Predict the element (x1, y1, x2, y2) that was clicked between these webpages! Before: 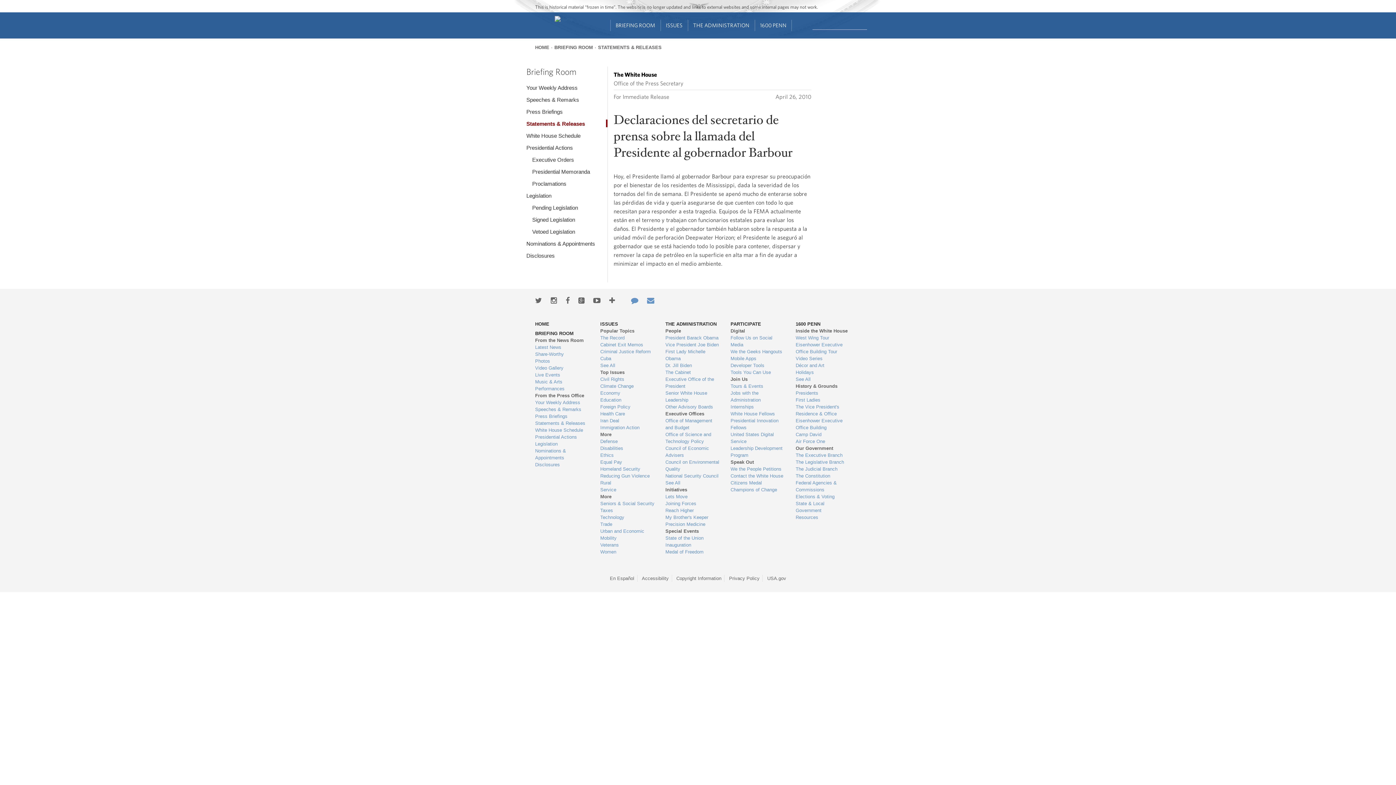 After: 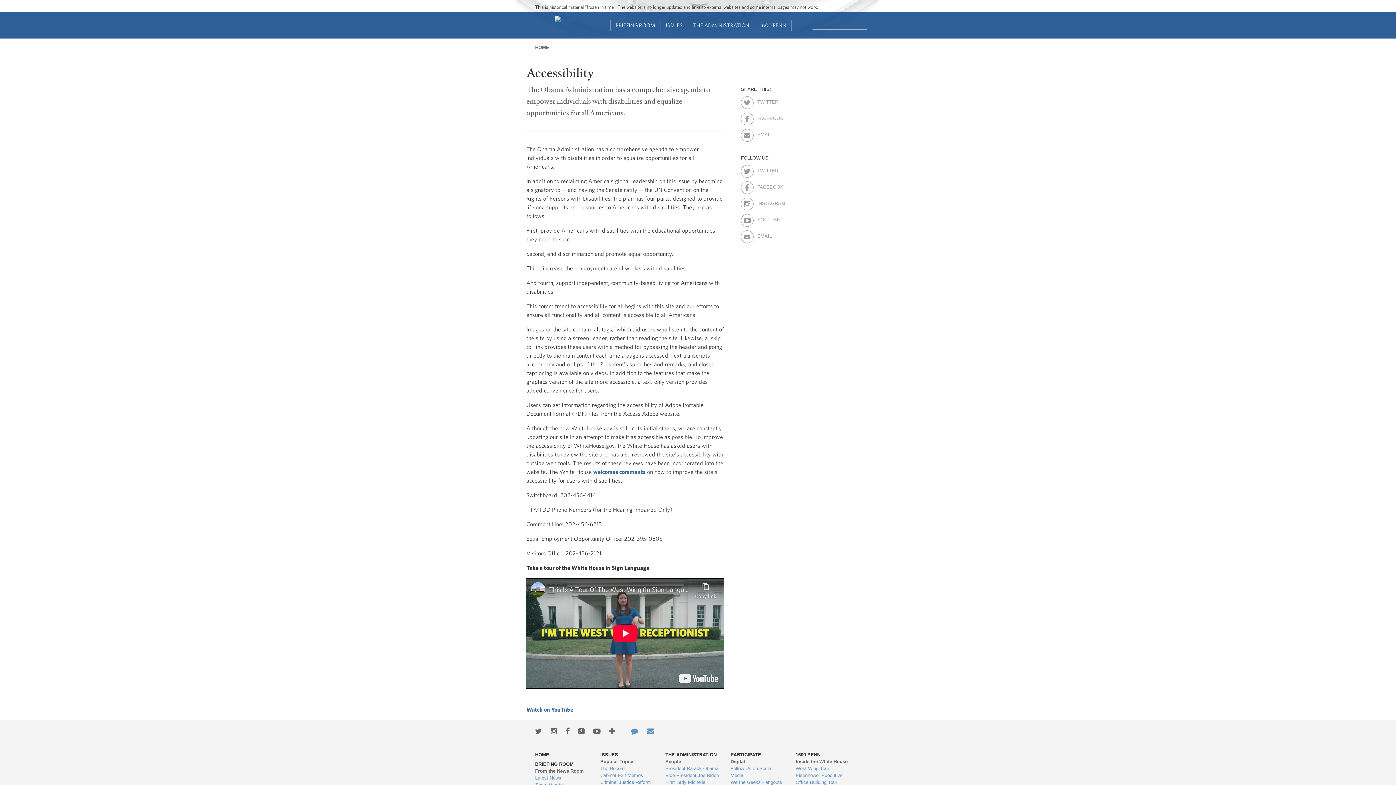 Action: bbox: (642, 575, 668, 581) label: Accessibility